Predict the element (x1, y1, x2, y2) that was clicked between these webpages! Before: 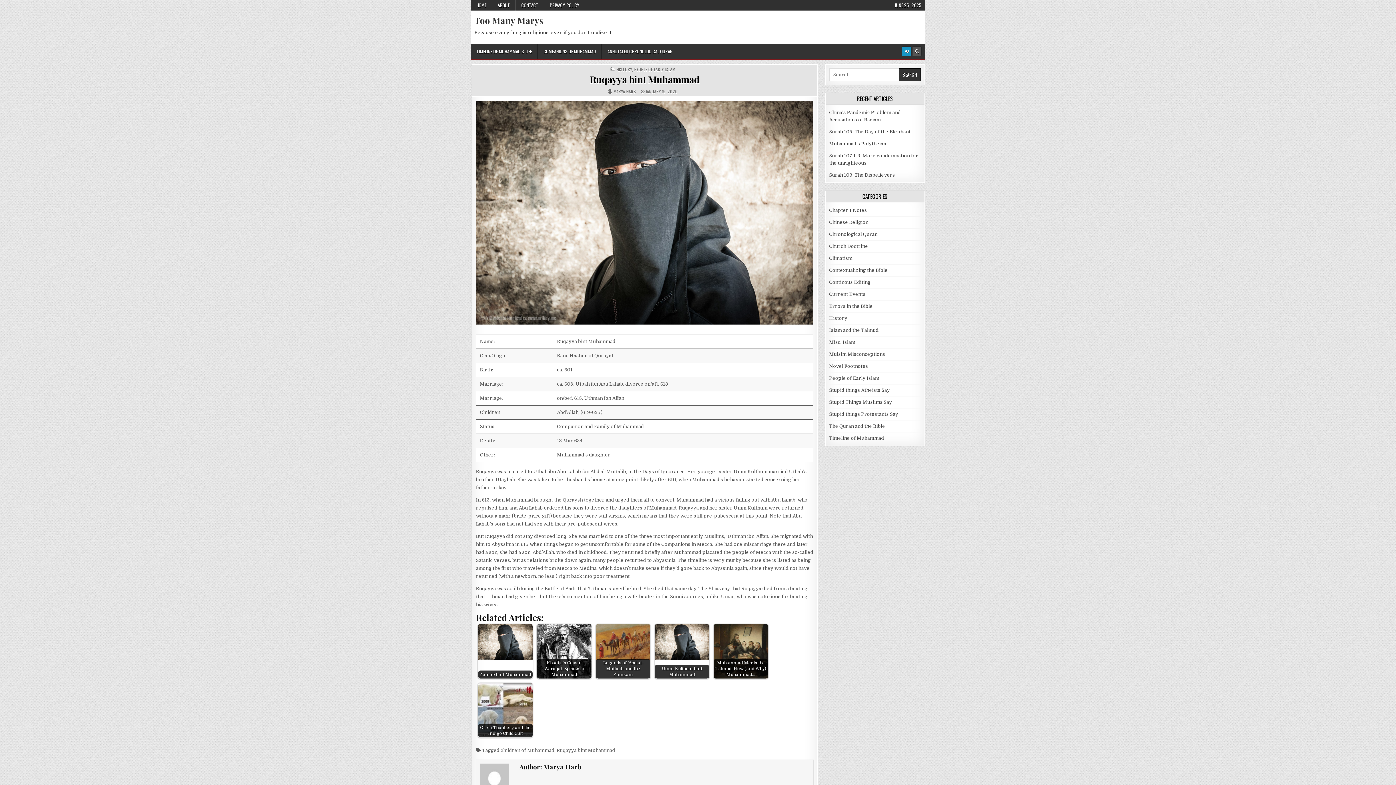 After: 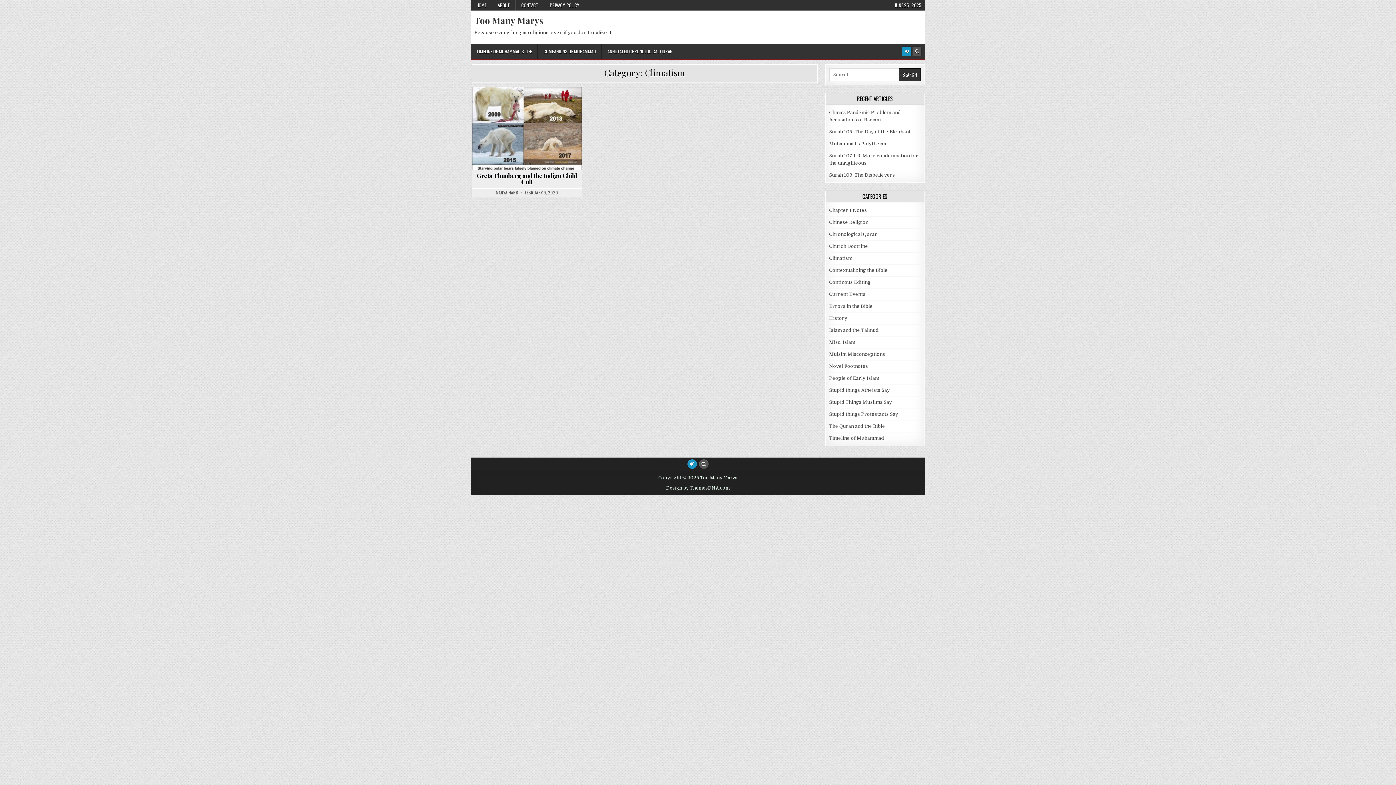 Action: bbox: (829, 255, 852, 261) label: Climatism